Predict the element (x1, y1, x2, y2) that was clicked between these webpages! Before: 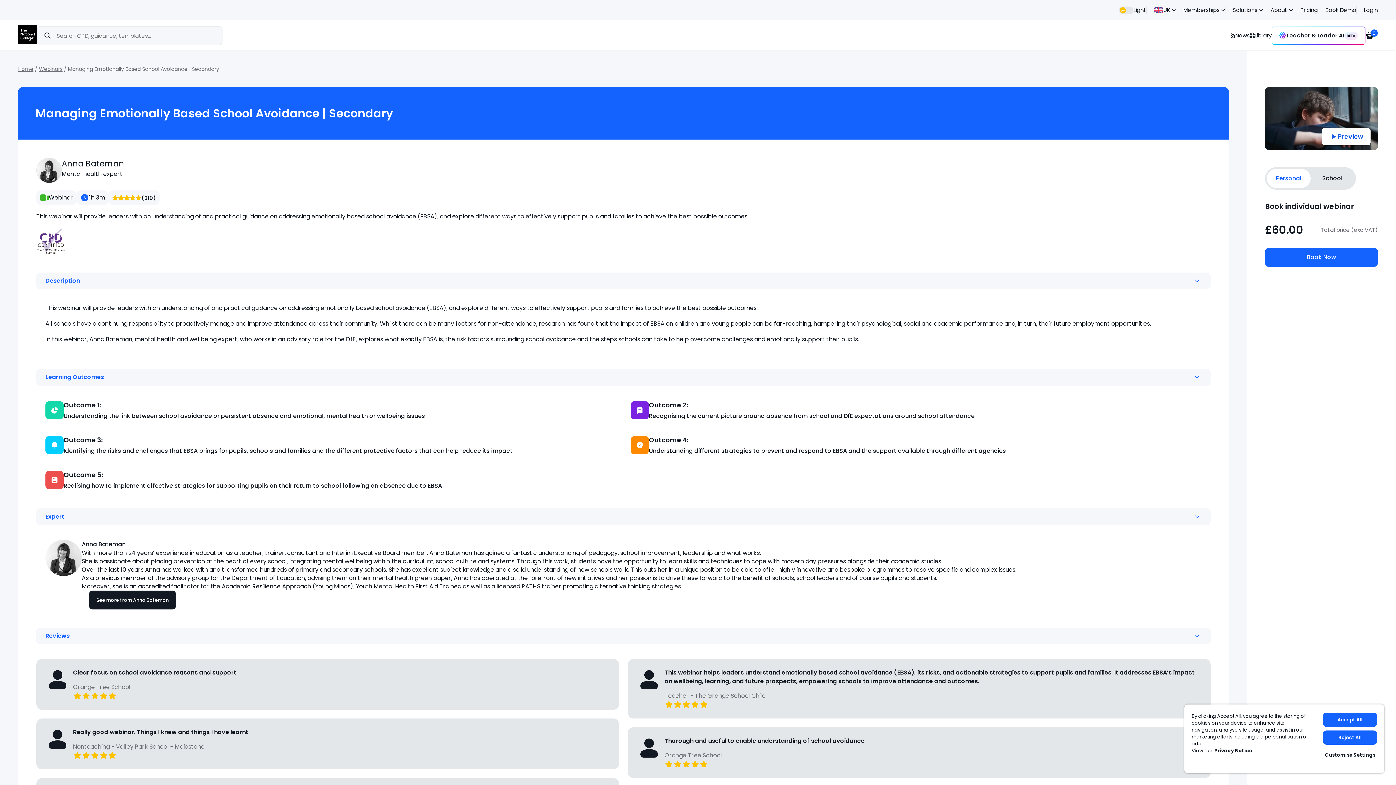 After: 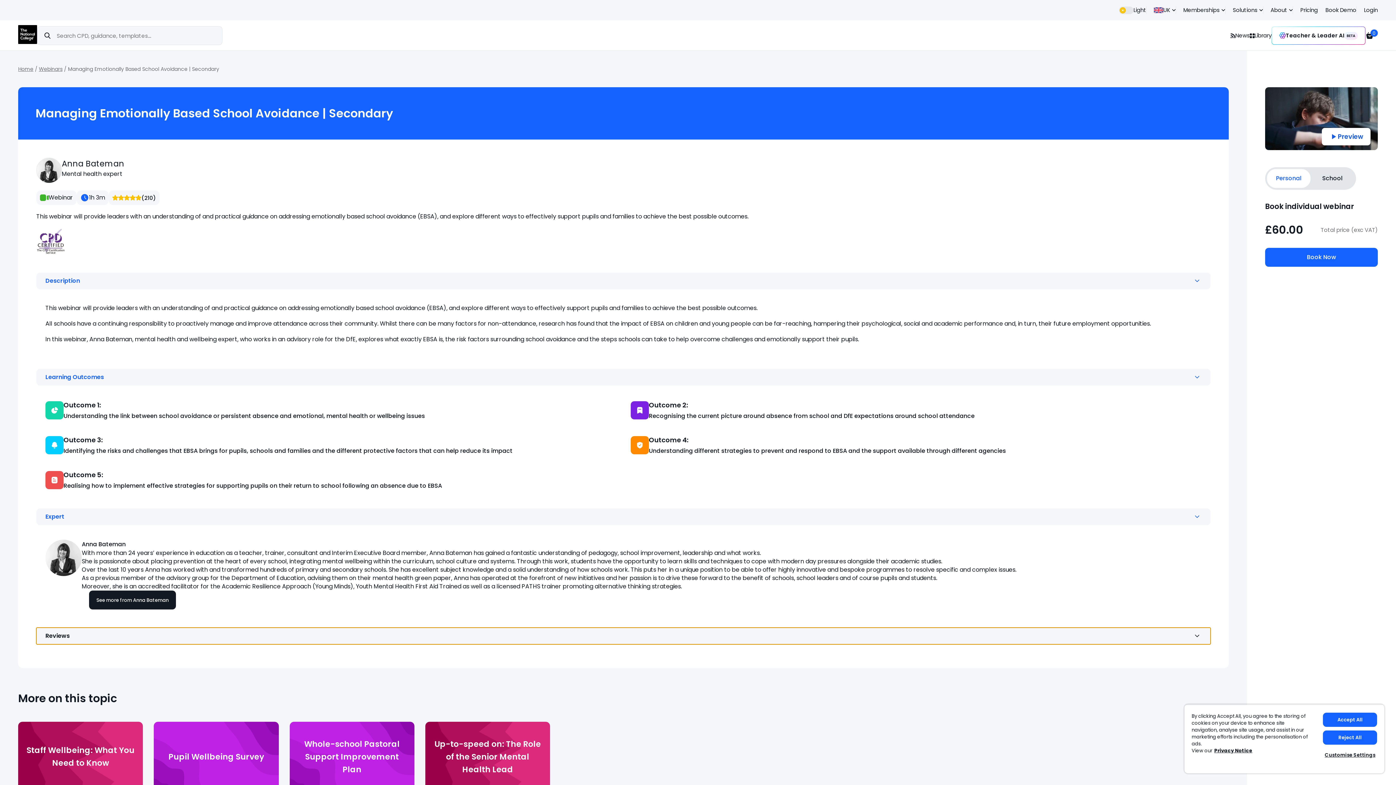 Action: label: Reviews bbox: (36, 628, 1210, 644)